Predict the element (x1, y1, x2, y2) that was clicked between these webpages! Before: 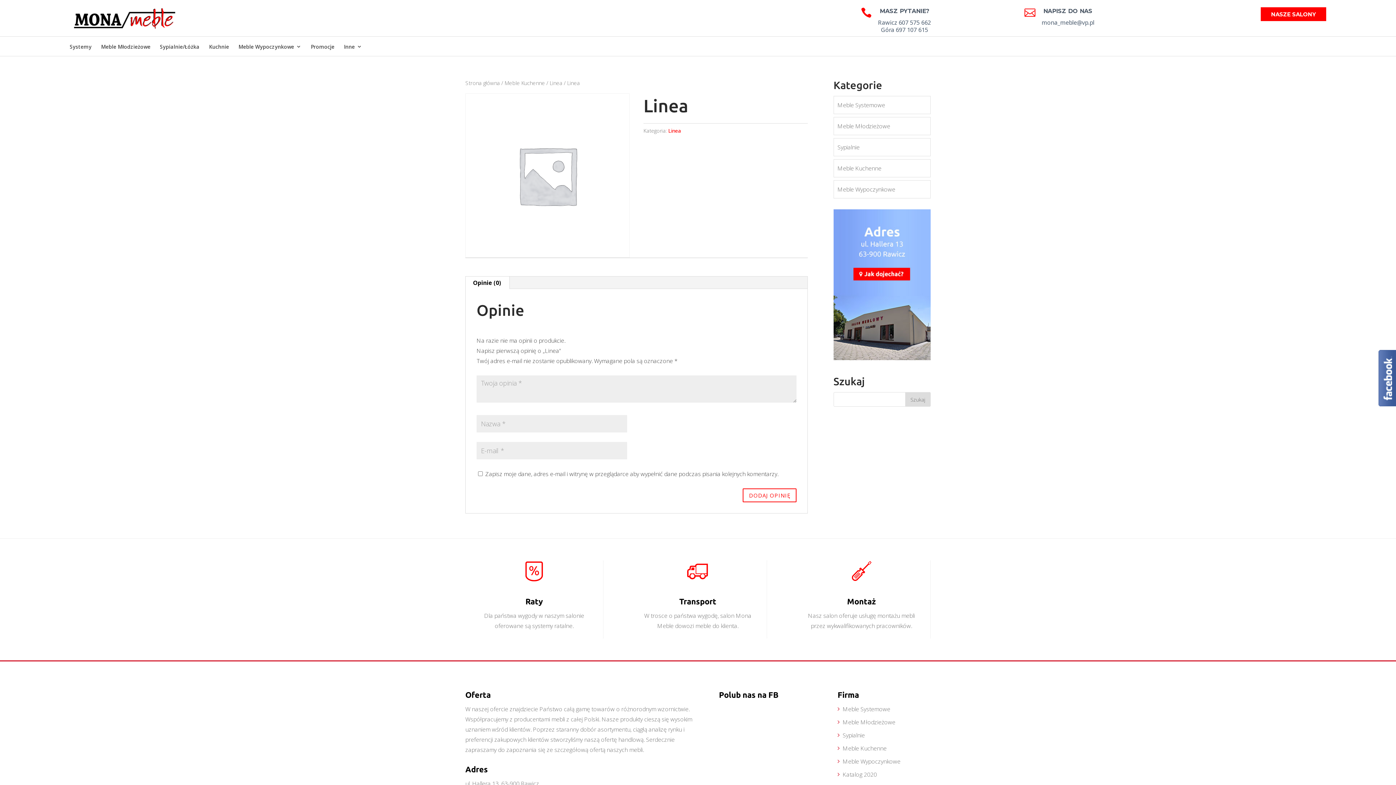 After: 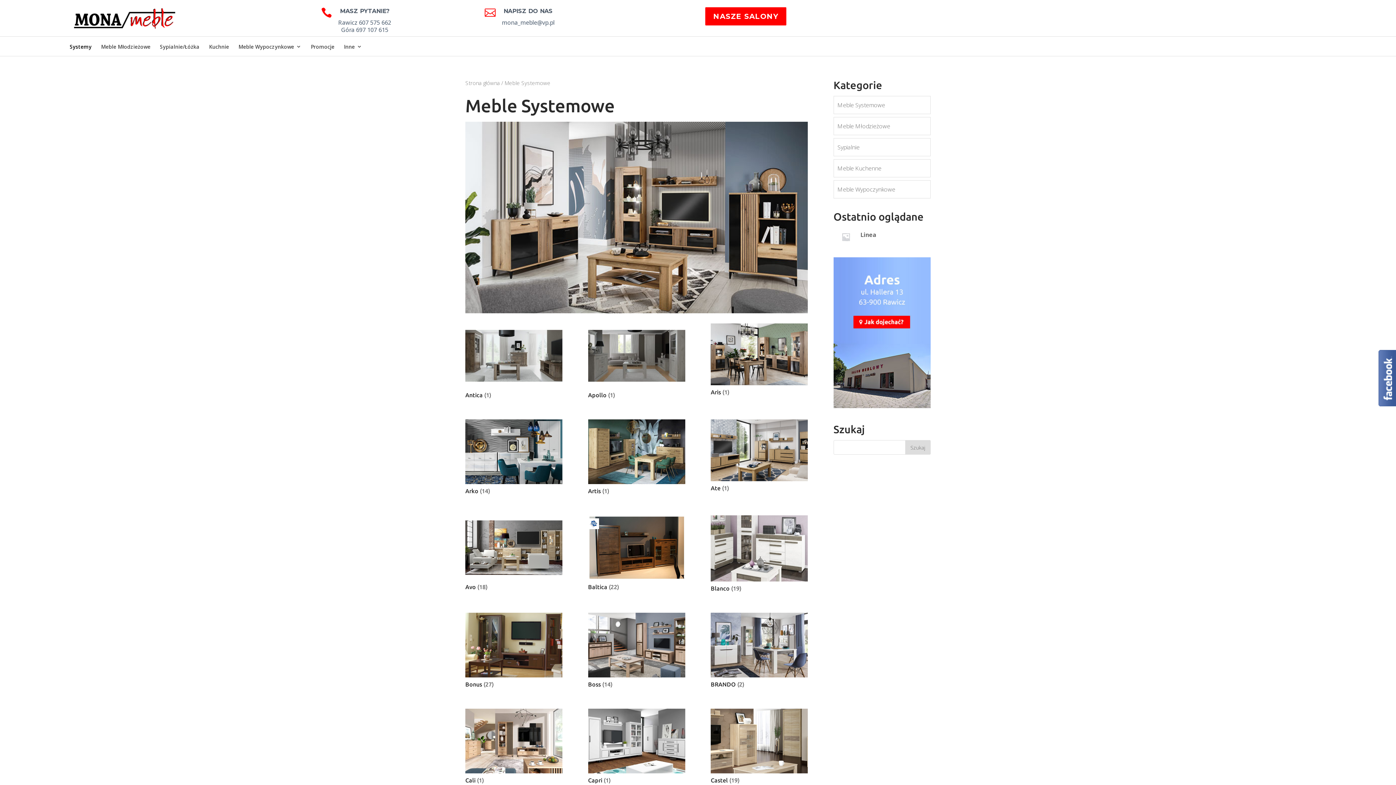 Action: bbox: (842, 705, 890, 713) label: Meble Systemowe